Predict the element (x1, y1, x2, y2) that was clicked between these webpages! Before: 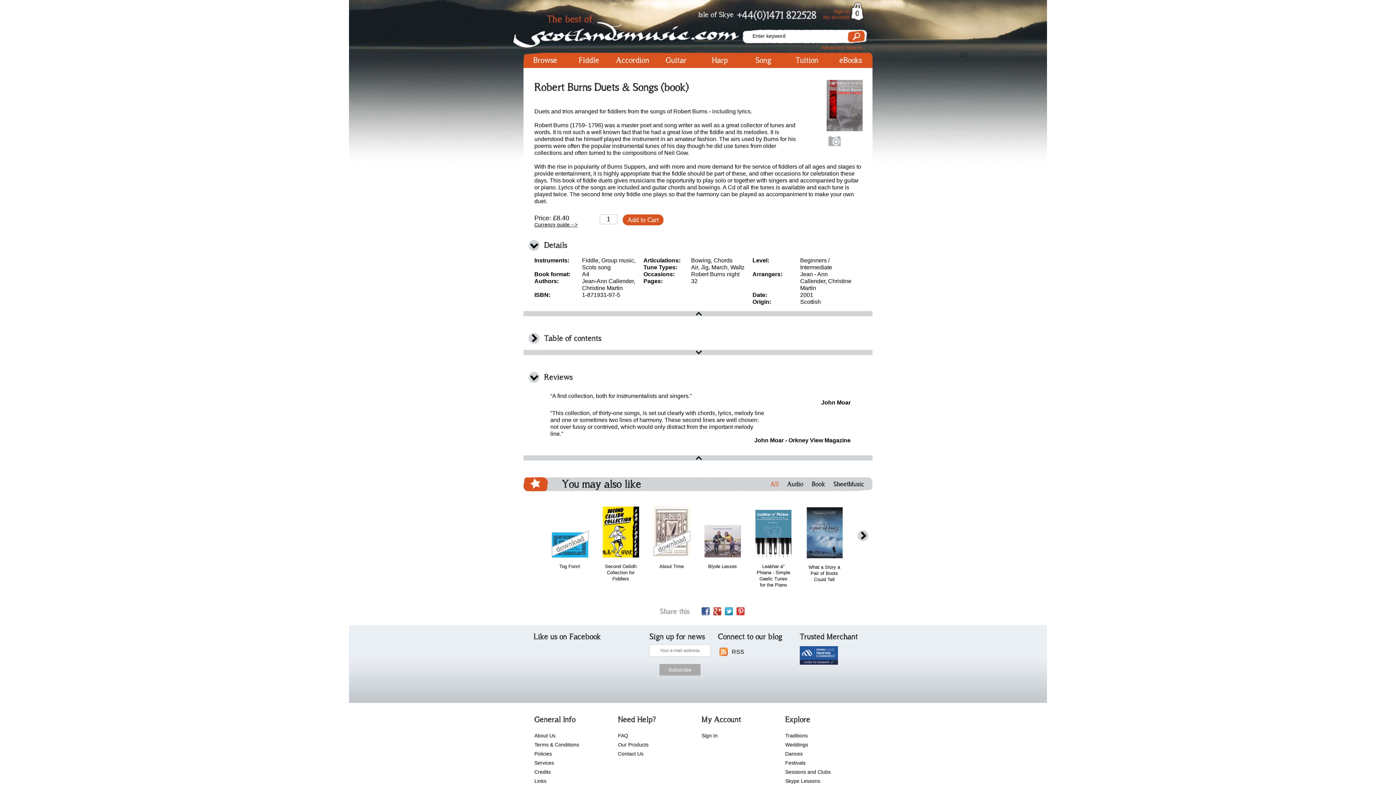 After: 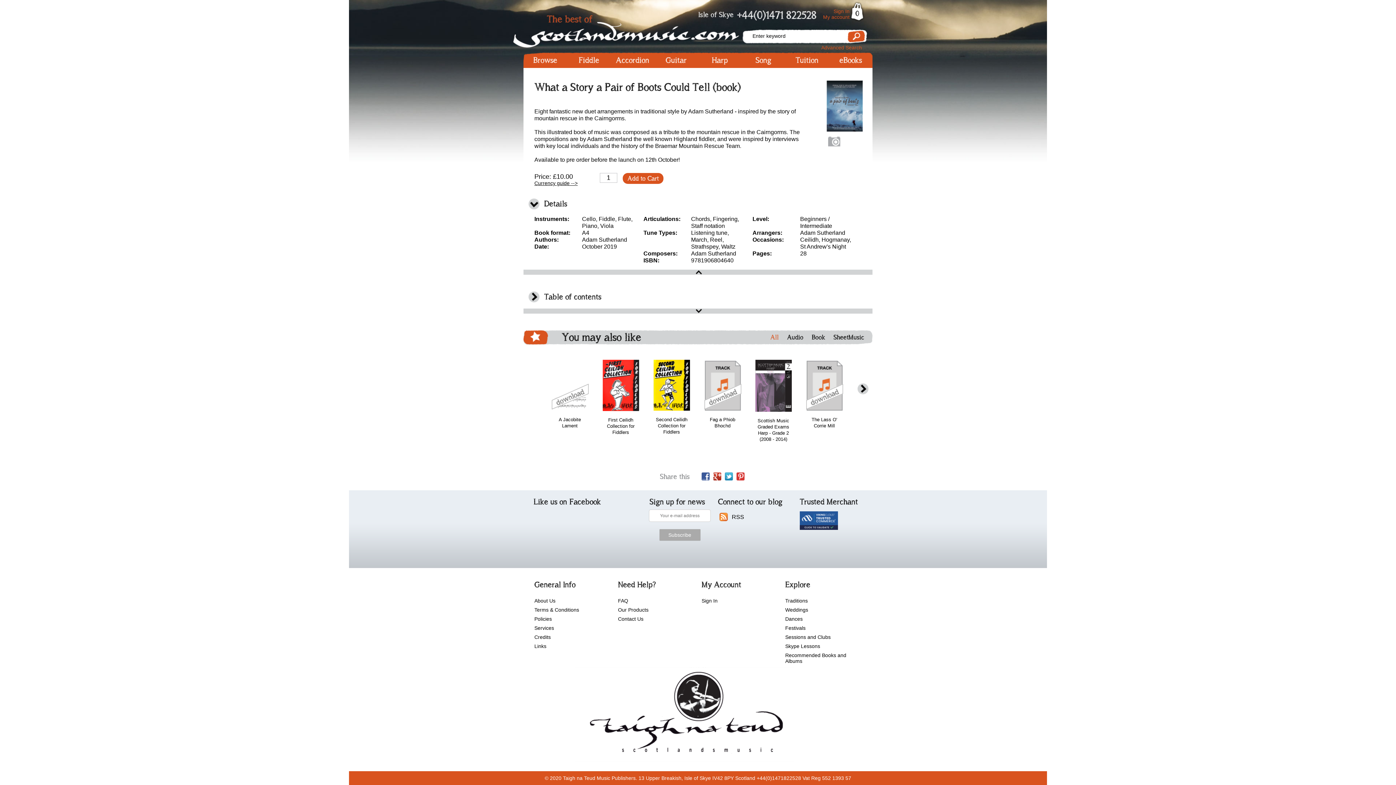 Action: bbox: (806, 505, 842, 582) label: What a Story a Pair of Boots Could Tell